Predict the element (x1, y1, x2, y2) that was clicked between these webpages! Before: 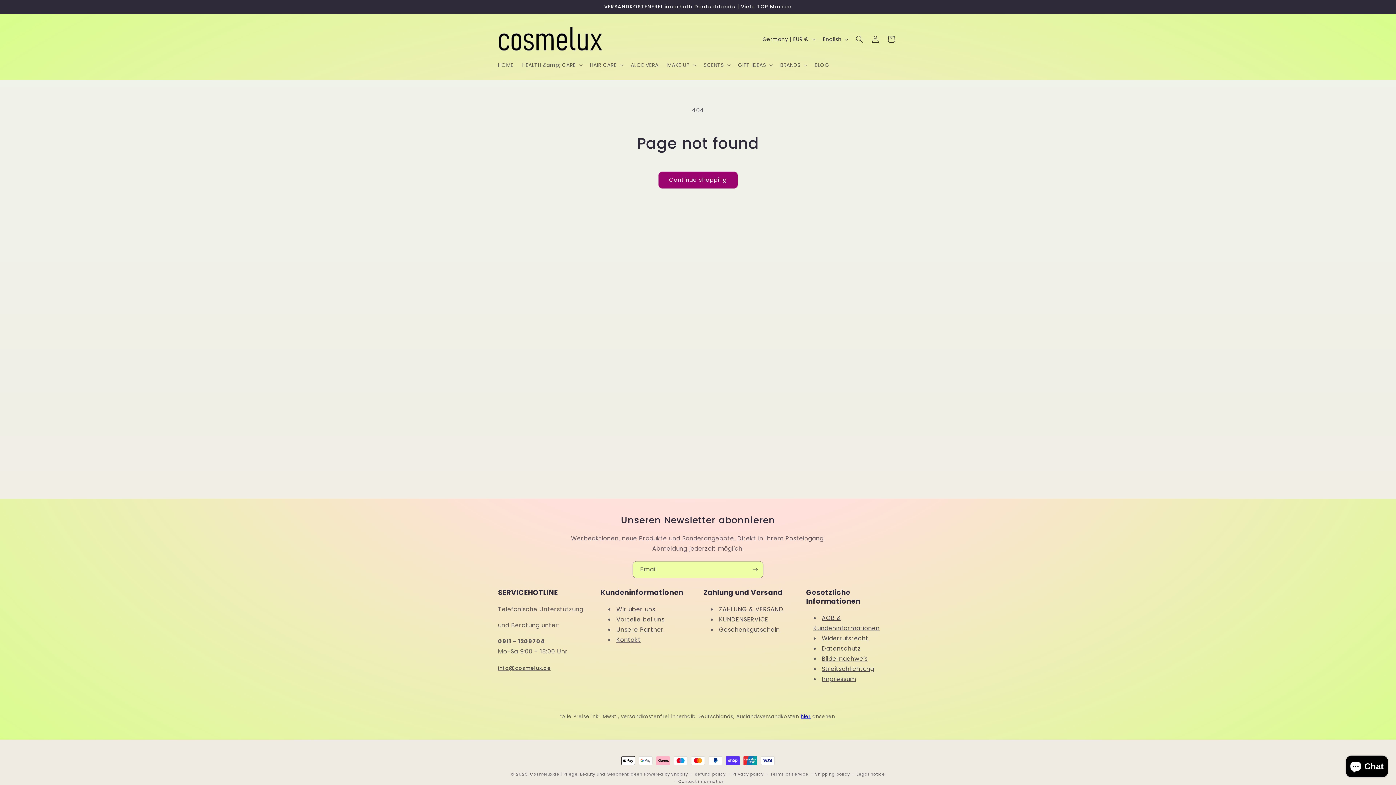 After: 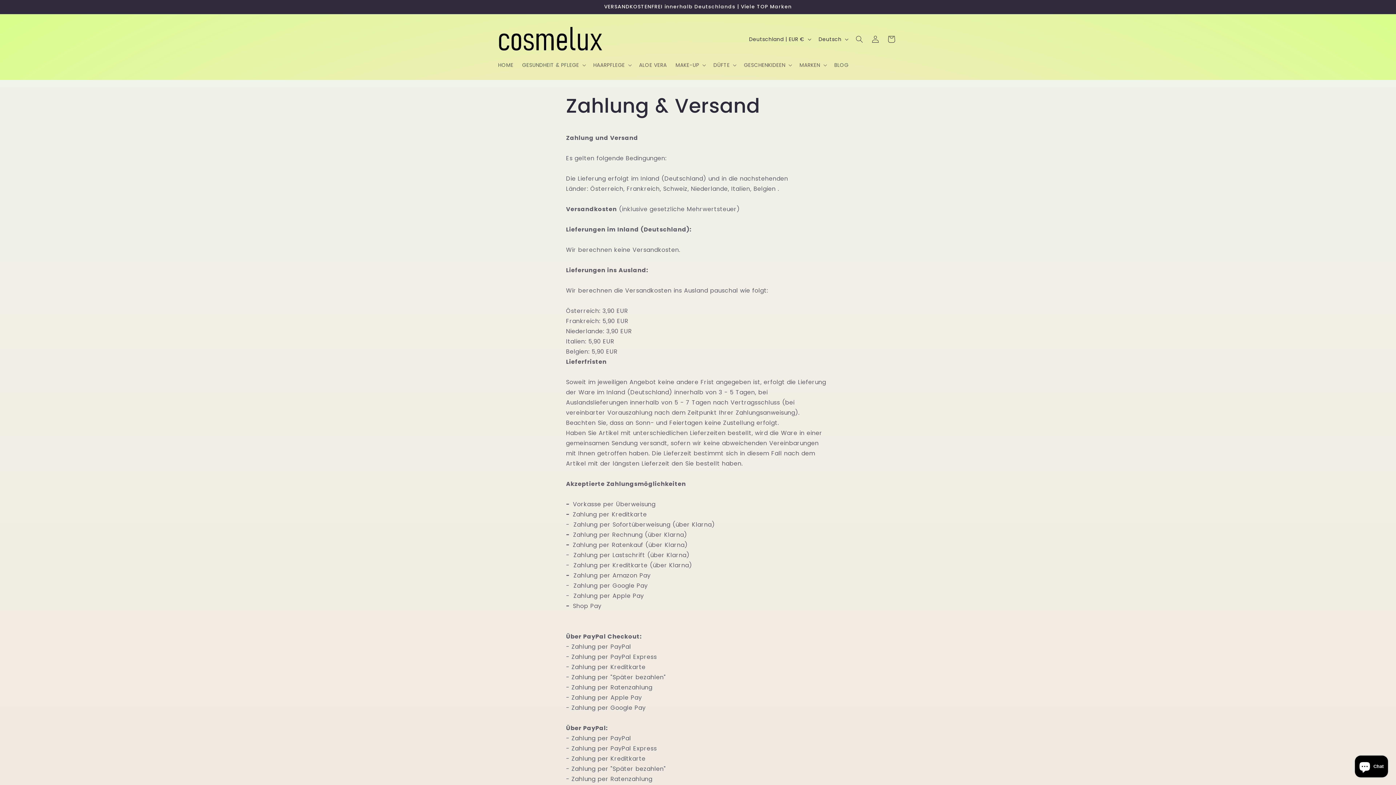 Action: label: ZAHLUNG & VERSAND bbox: (719, 605, 783, 613)